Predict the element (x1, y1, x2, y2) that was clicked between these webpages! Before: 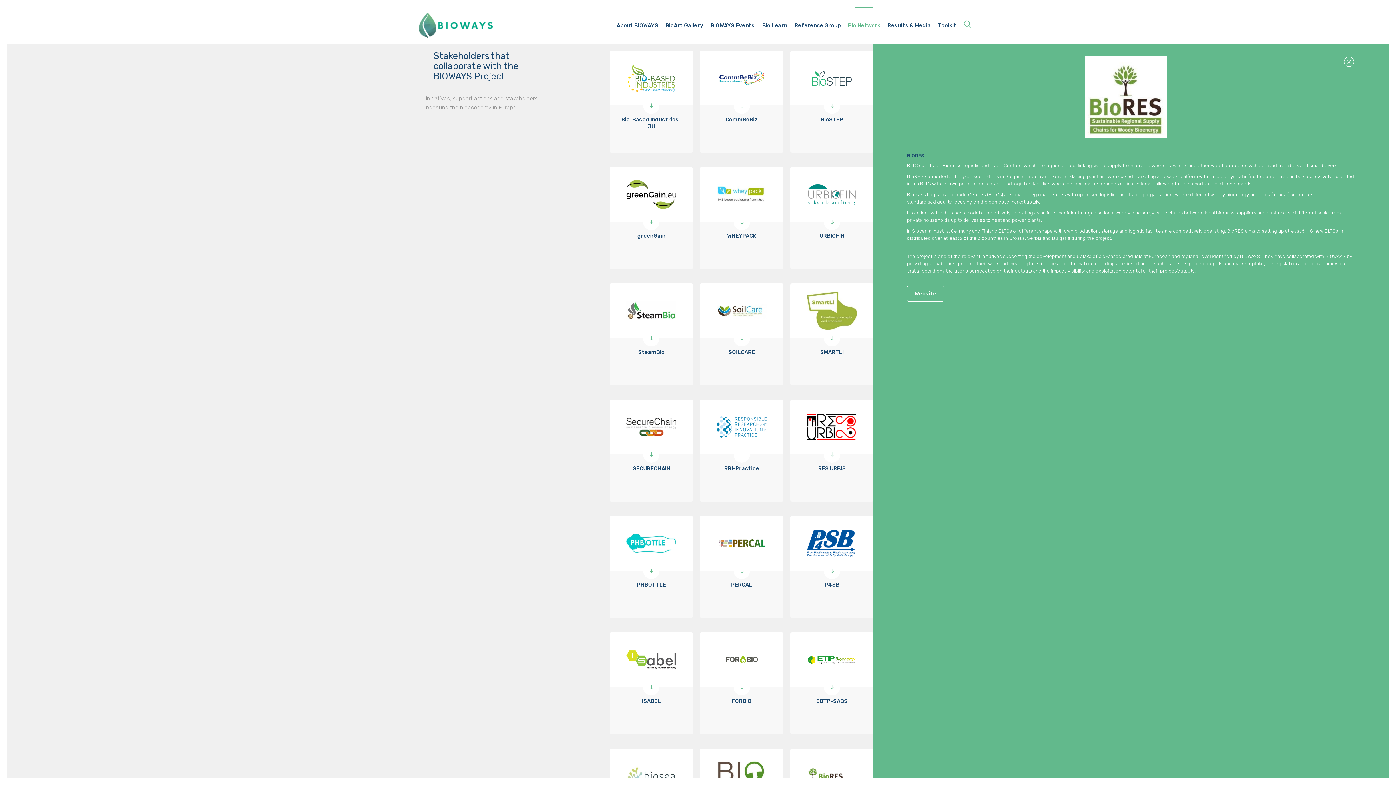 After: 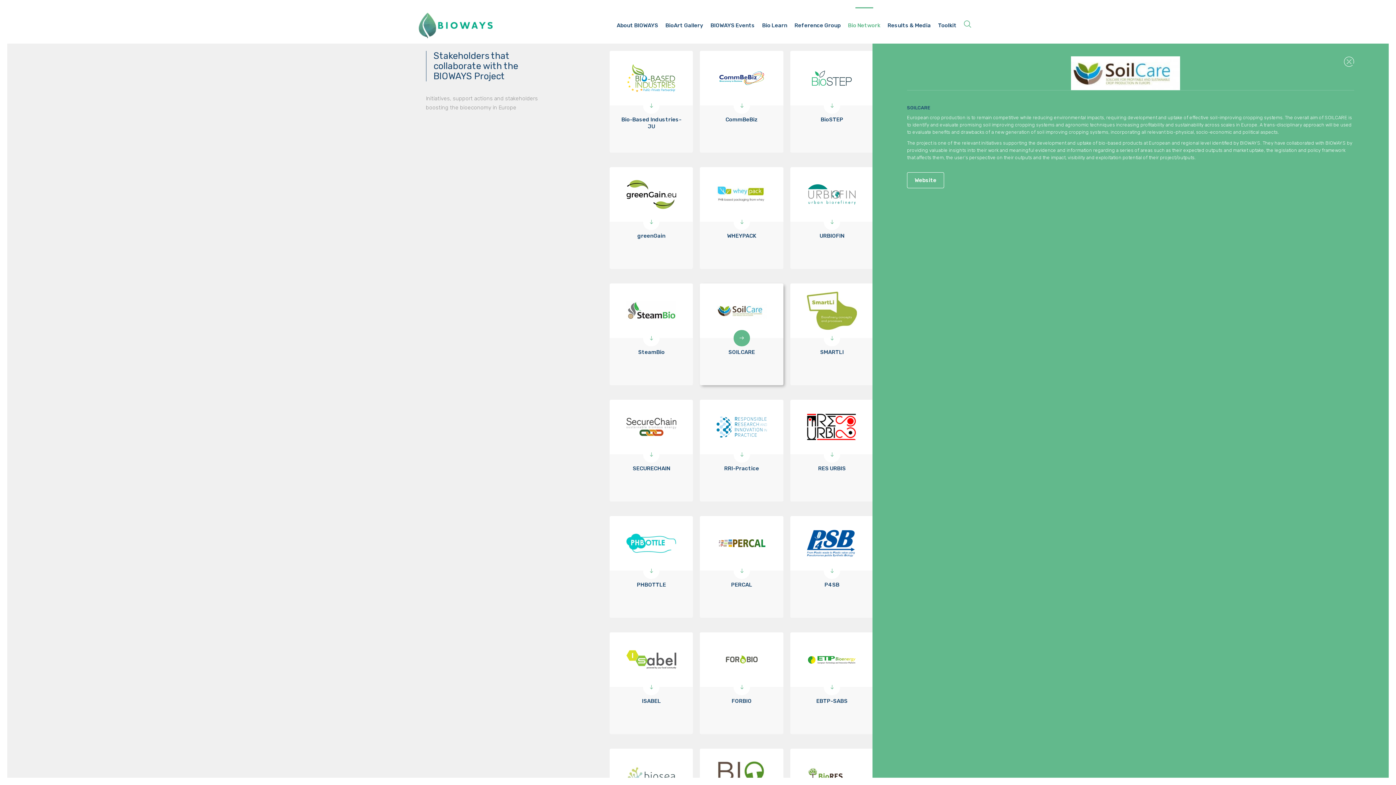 Action: label: SOILCARE bbox: (700, 283, 783, 385)